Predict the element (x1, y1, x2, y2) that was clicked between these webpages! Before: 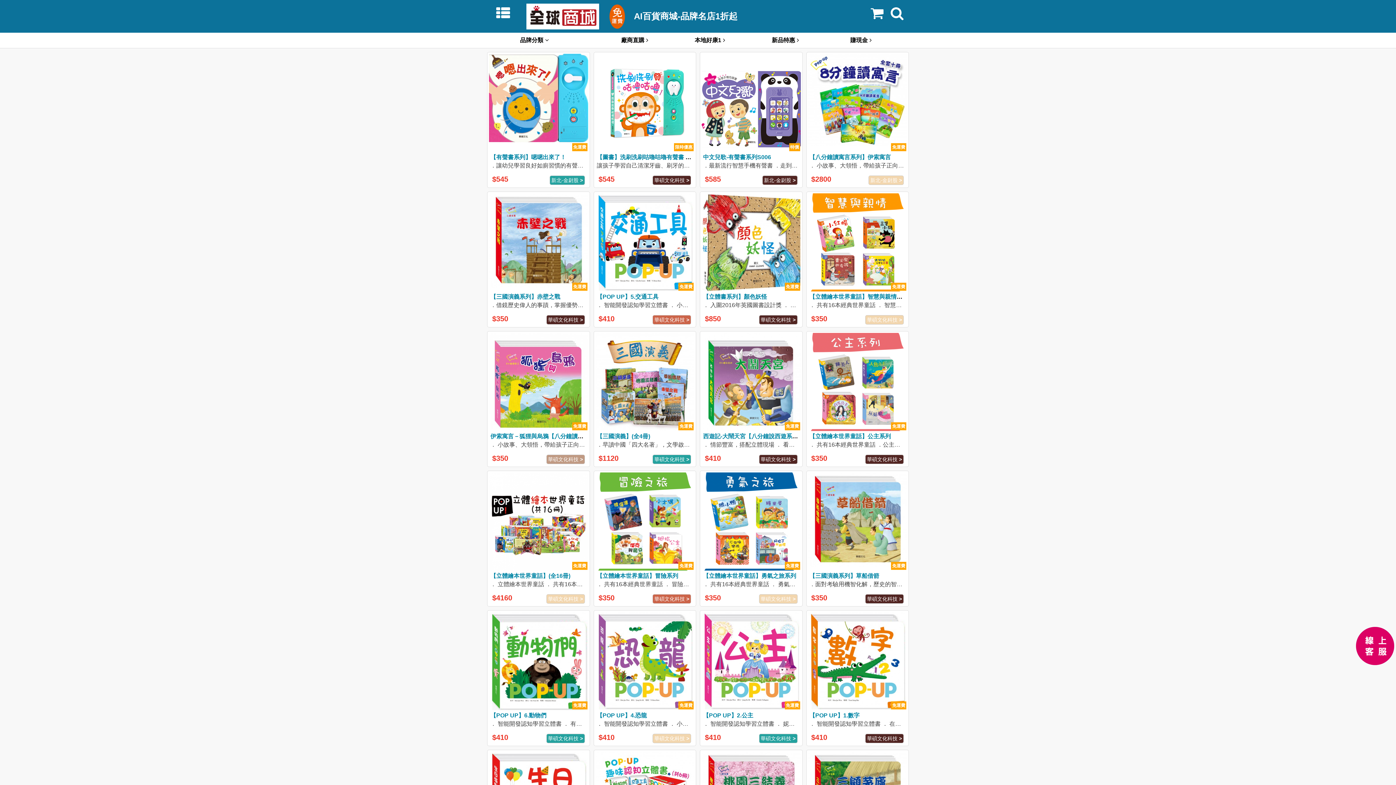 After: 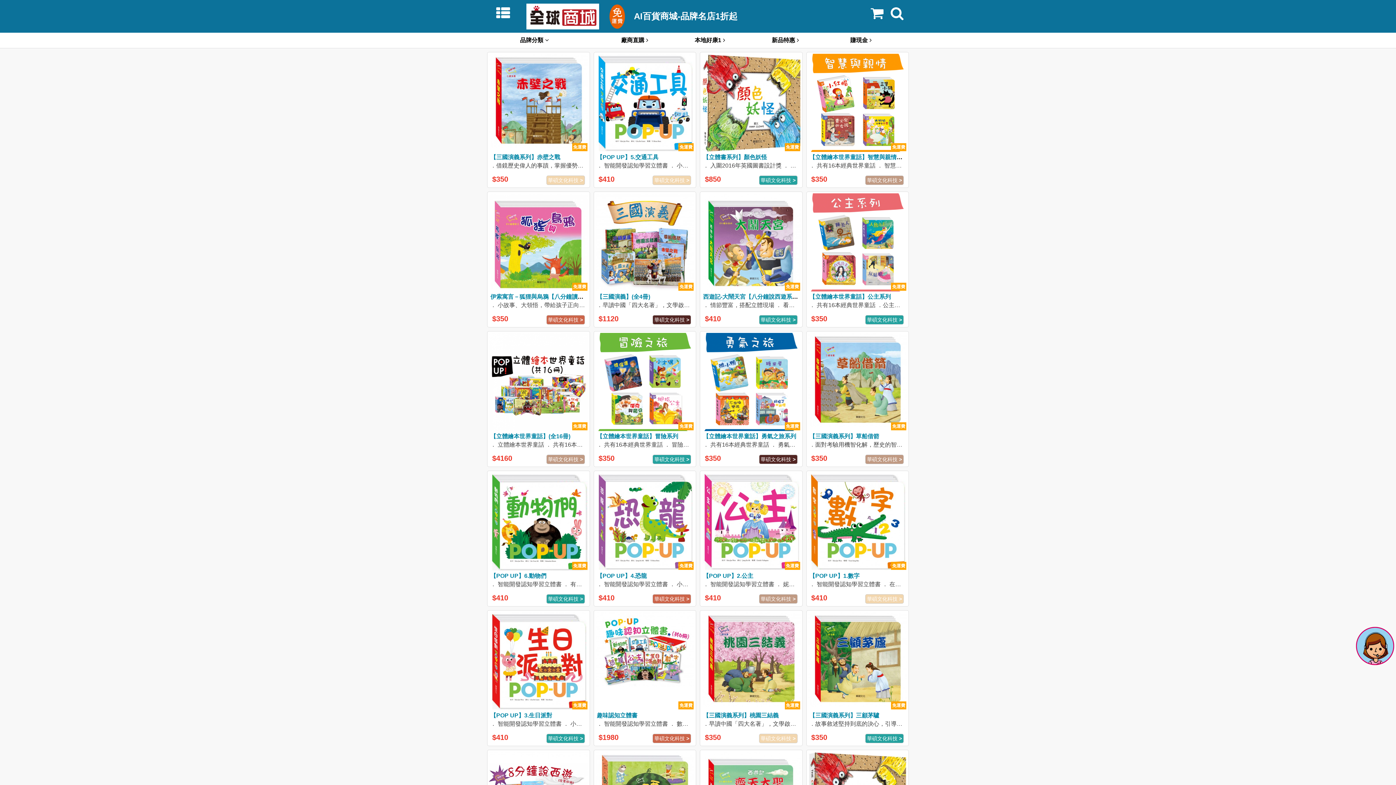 Action: bbox: (865, 316, 904, 322) label: 華碩文化科技 >